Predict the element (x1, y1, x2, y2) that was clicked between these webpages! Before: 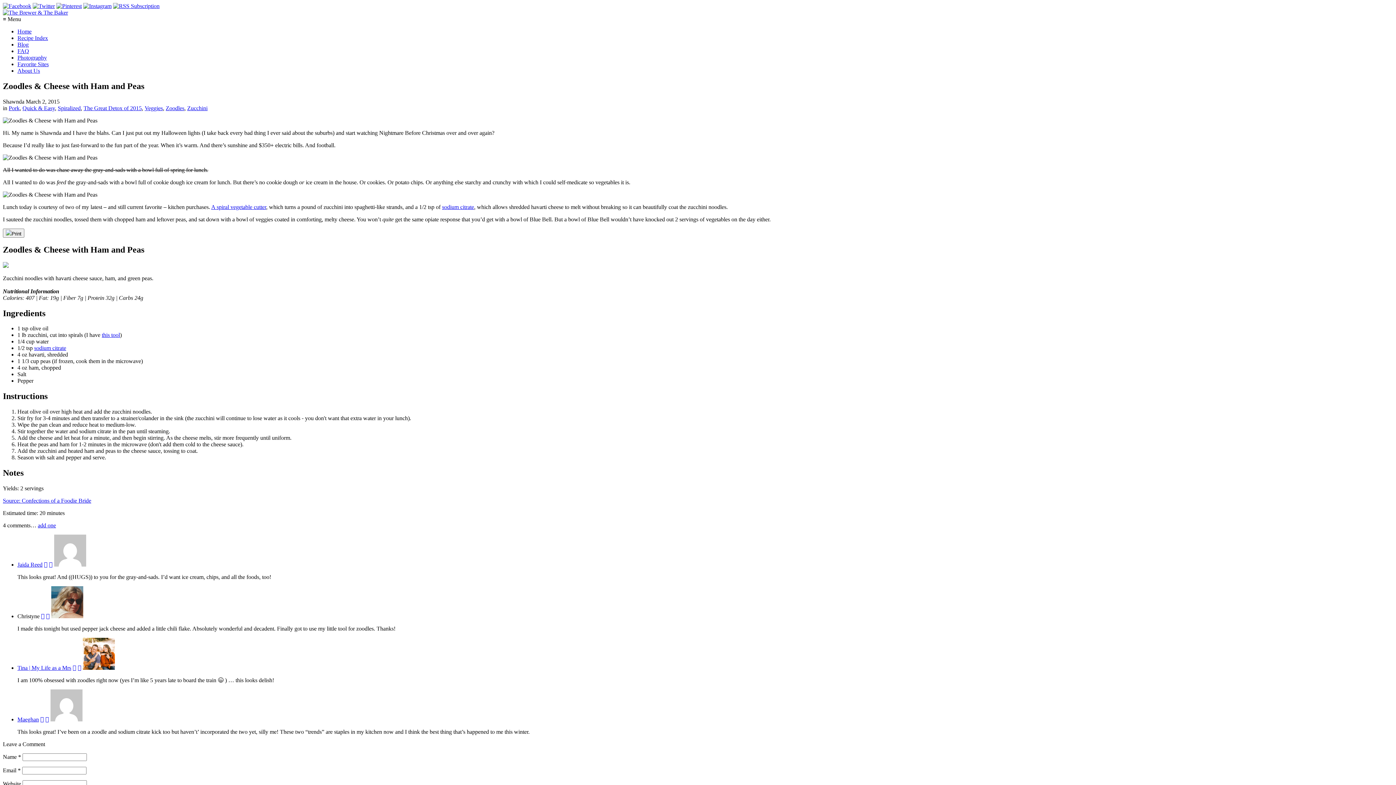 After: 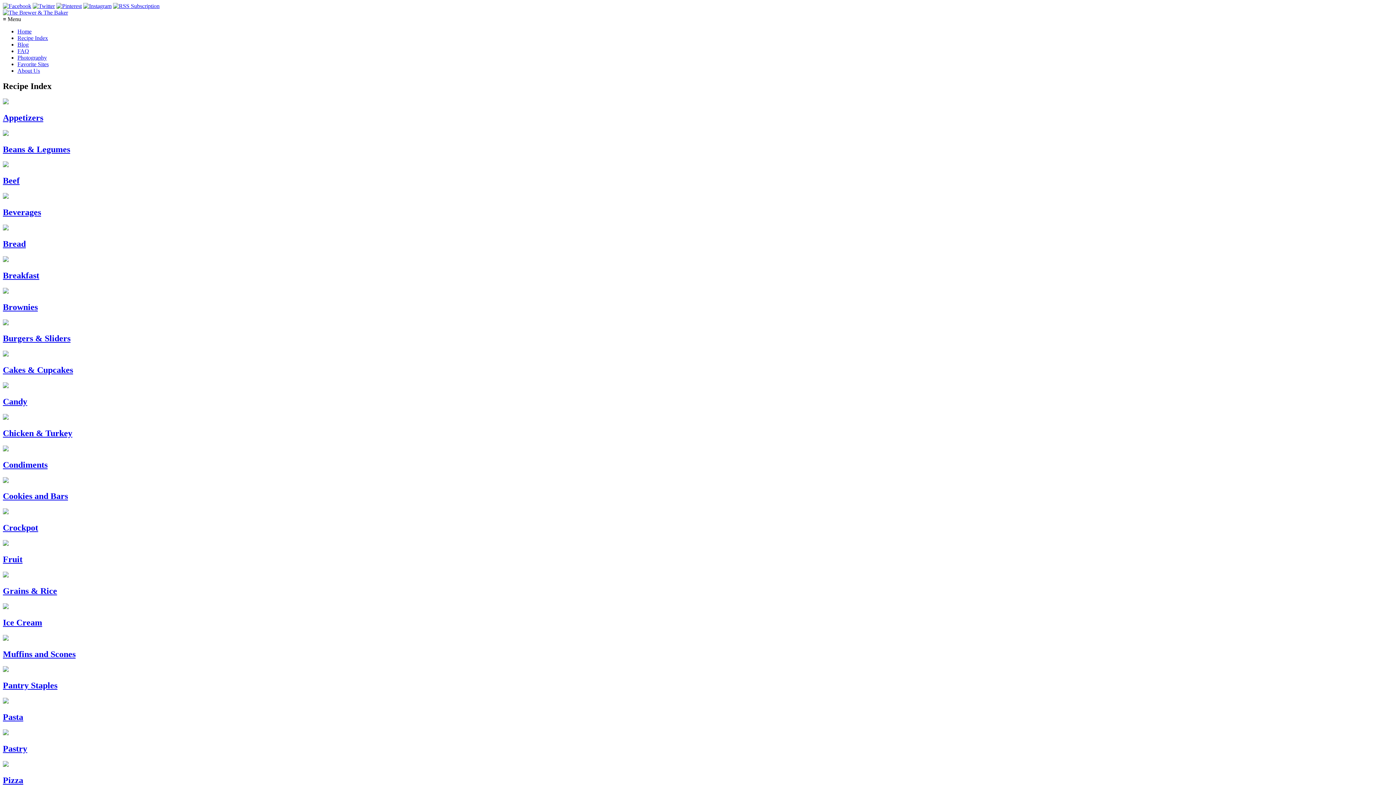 Action: label: Recipe Index bbox: (17, 34, 48, 41)